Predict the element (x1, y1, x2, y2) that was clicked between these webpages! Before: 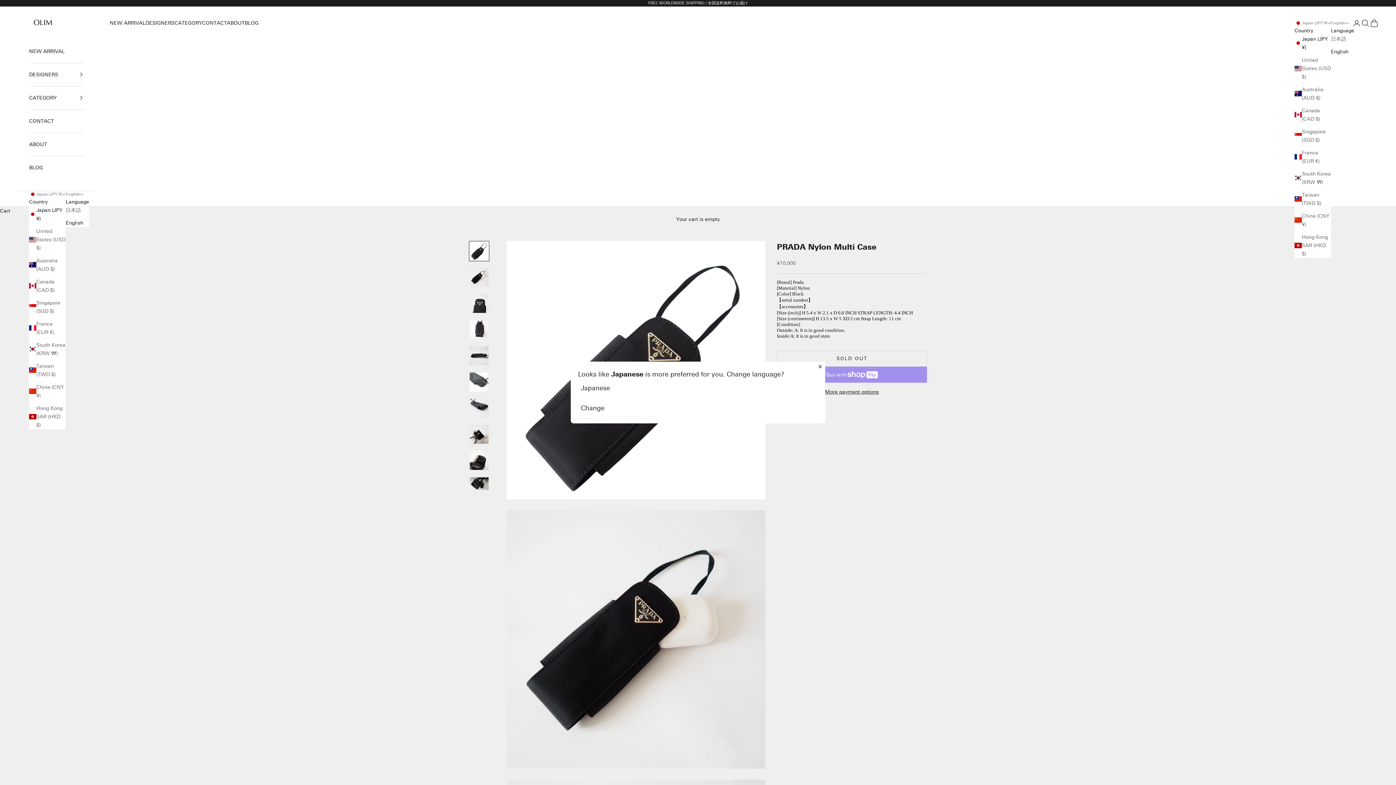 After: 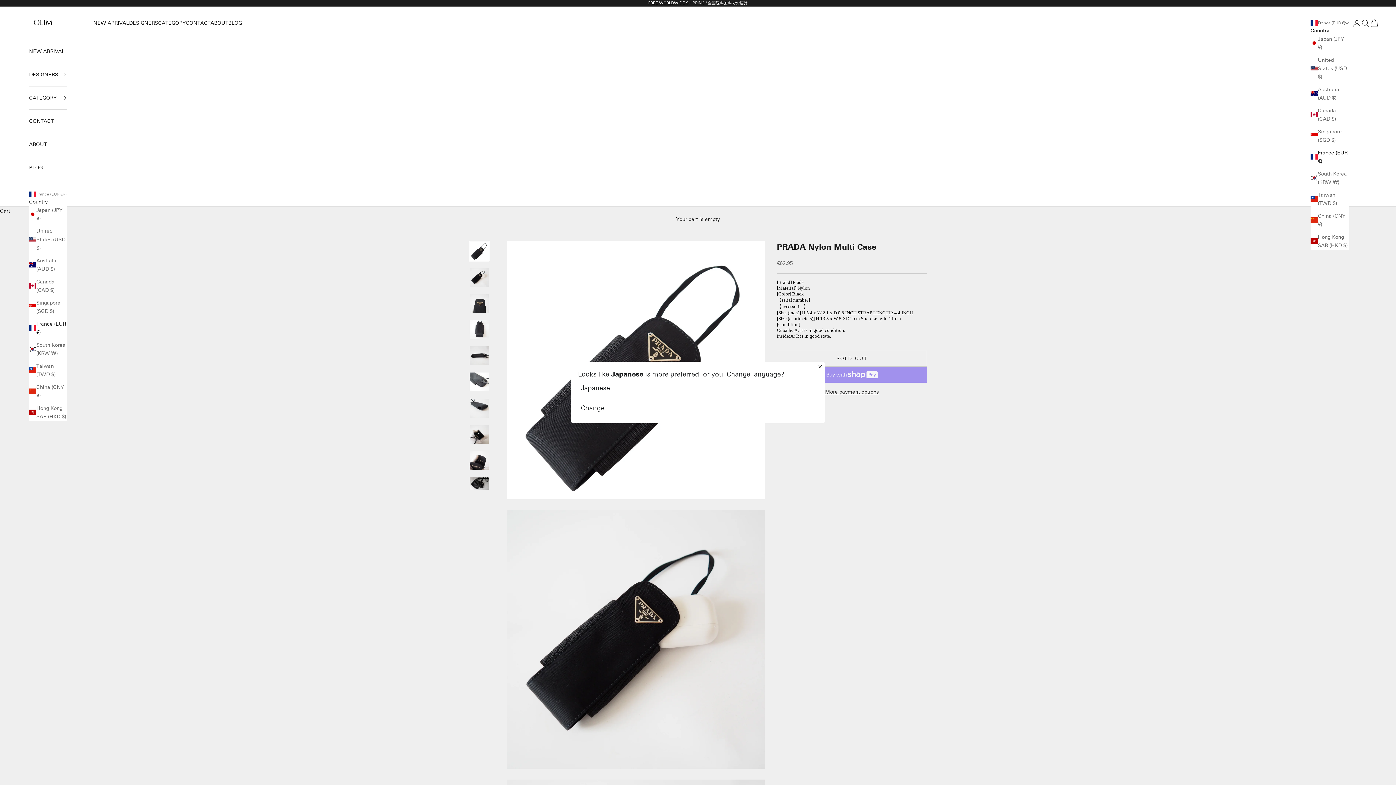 Action: bbox: (29, 319, 65, 336) label: France (EUR €)